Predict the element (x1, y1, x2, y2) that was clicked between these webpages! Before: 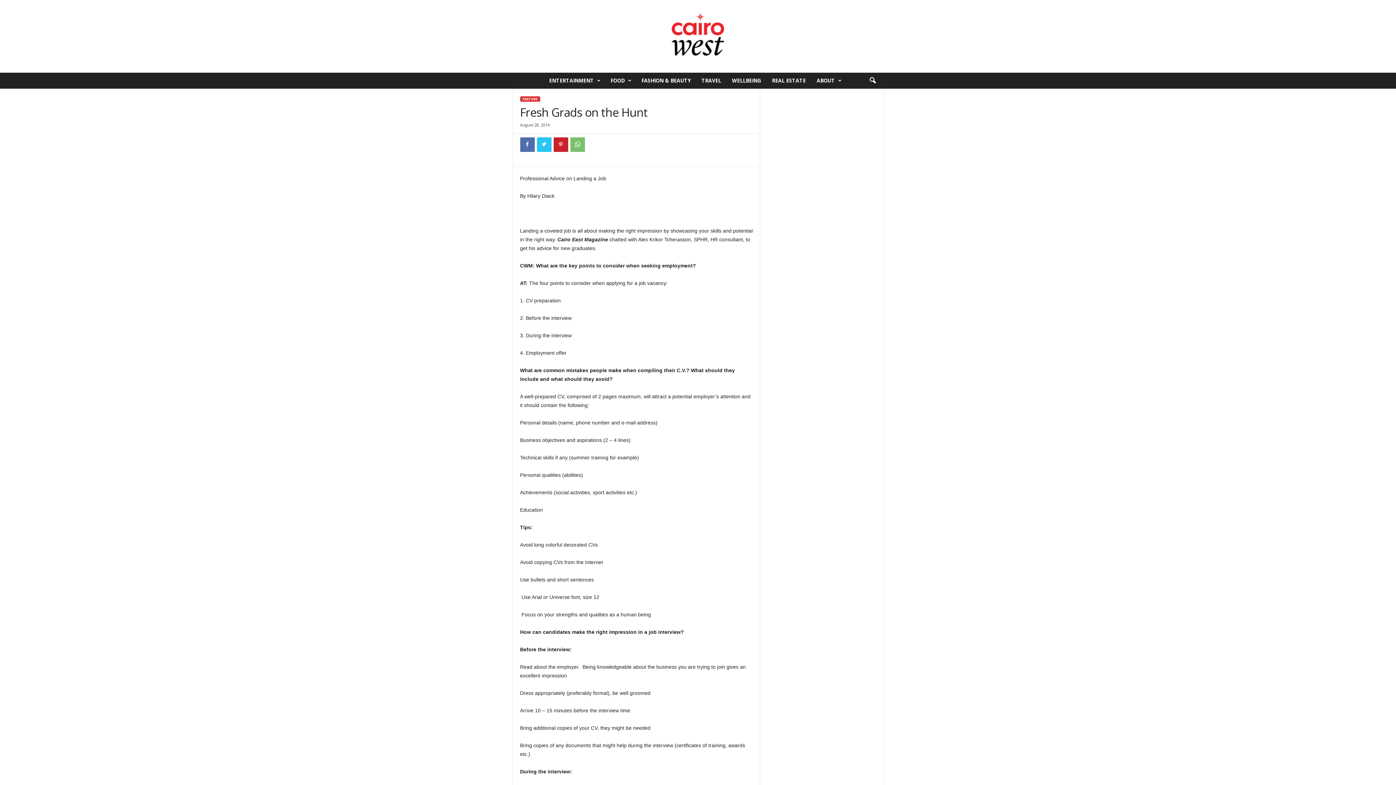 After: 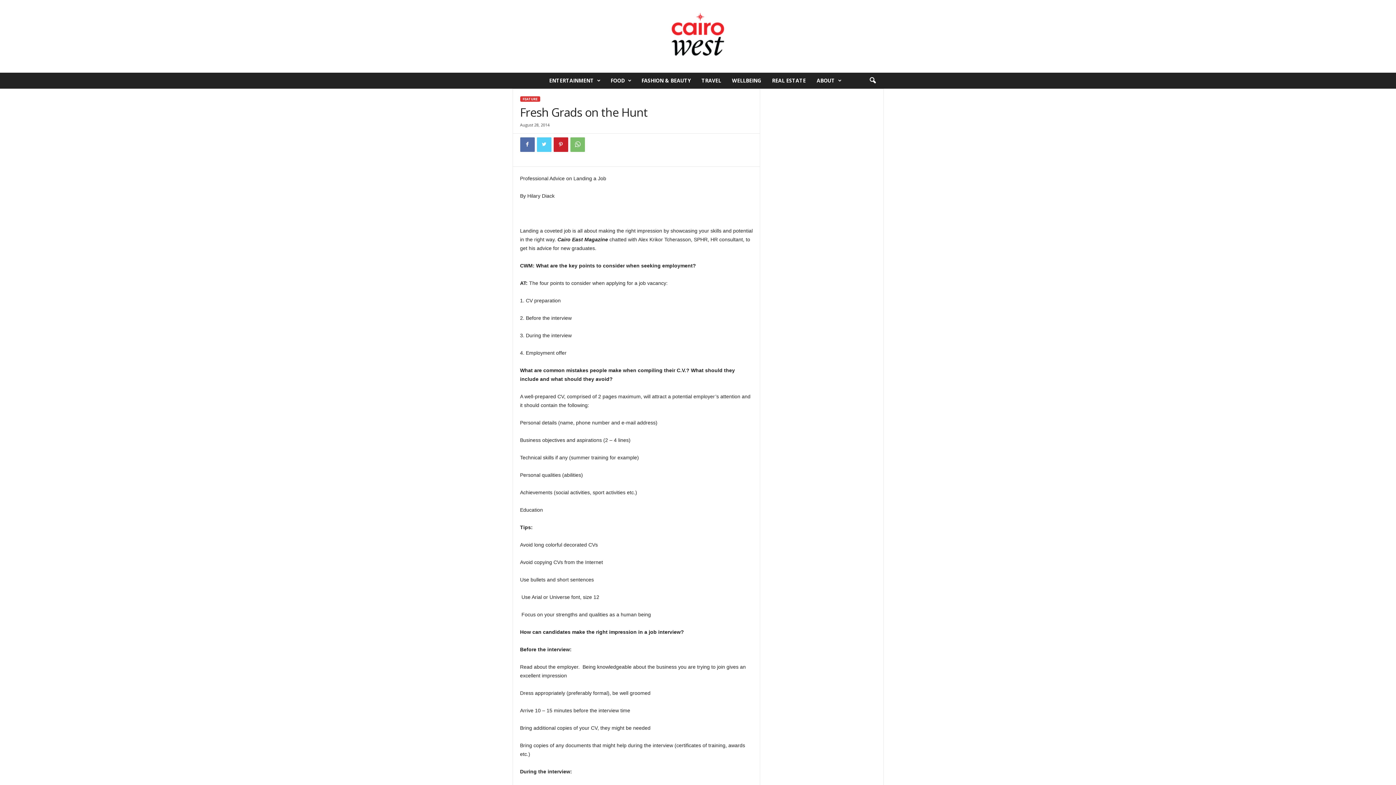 Action: bbox: (536, 137, 551, 152)